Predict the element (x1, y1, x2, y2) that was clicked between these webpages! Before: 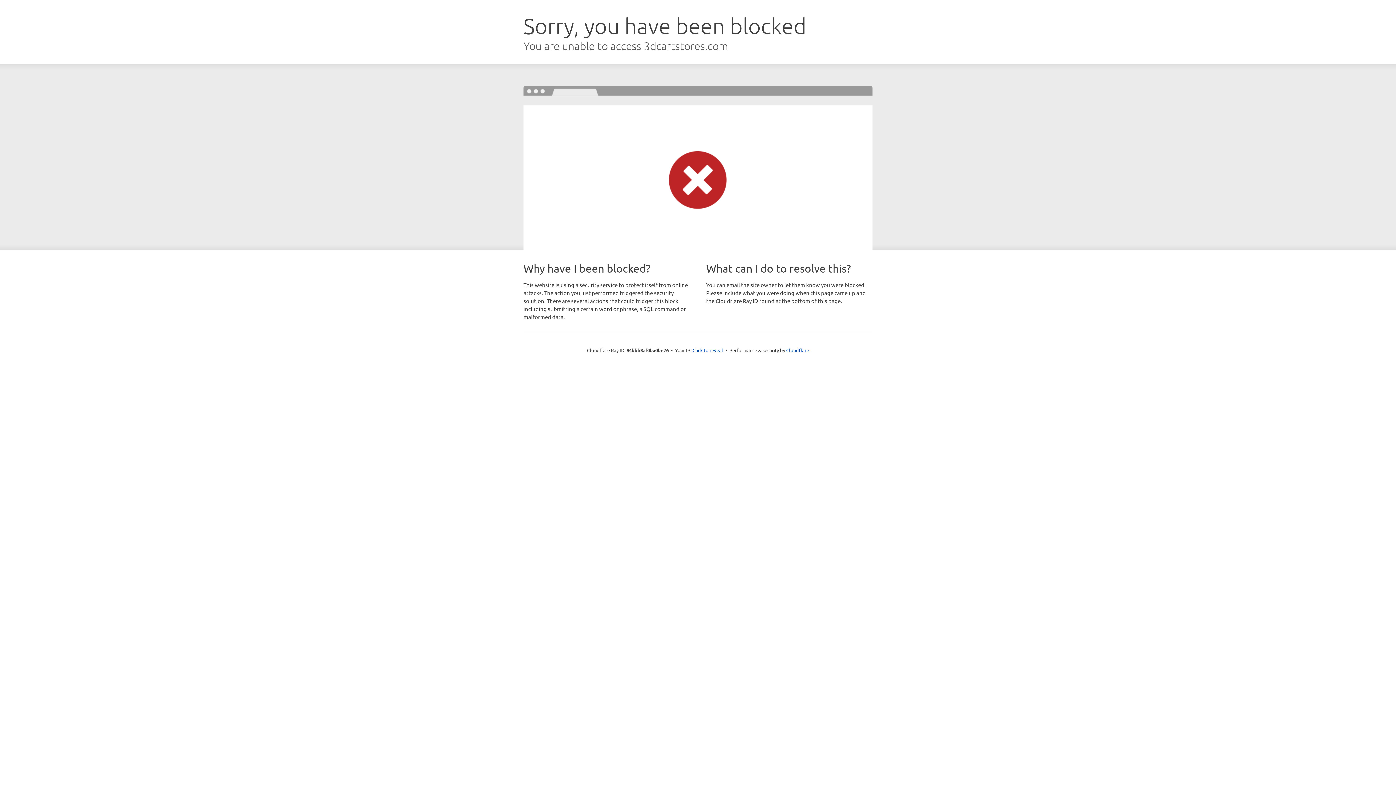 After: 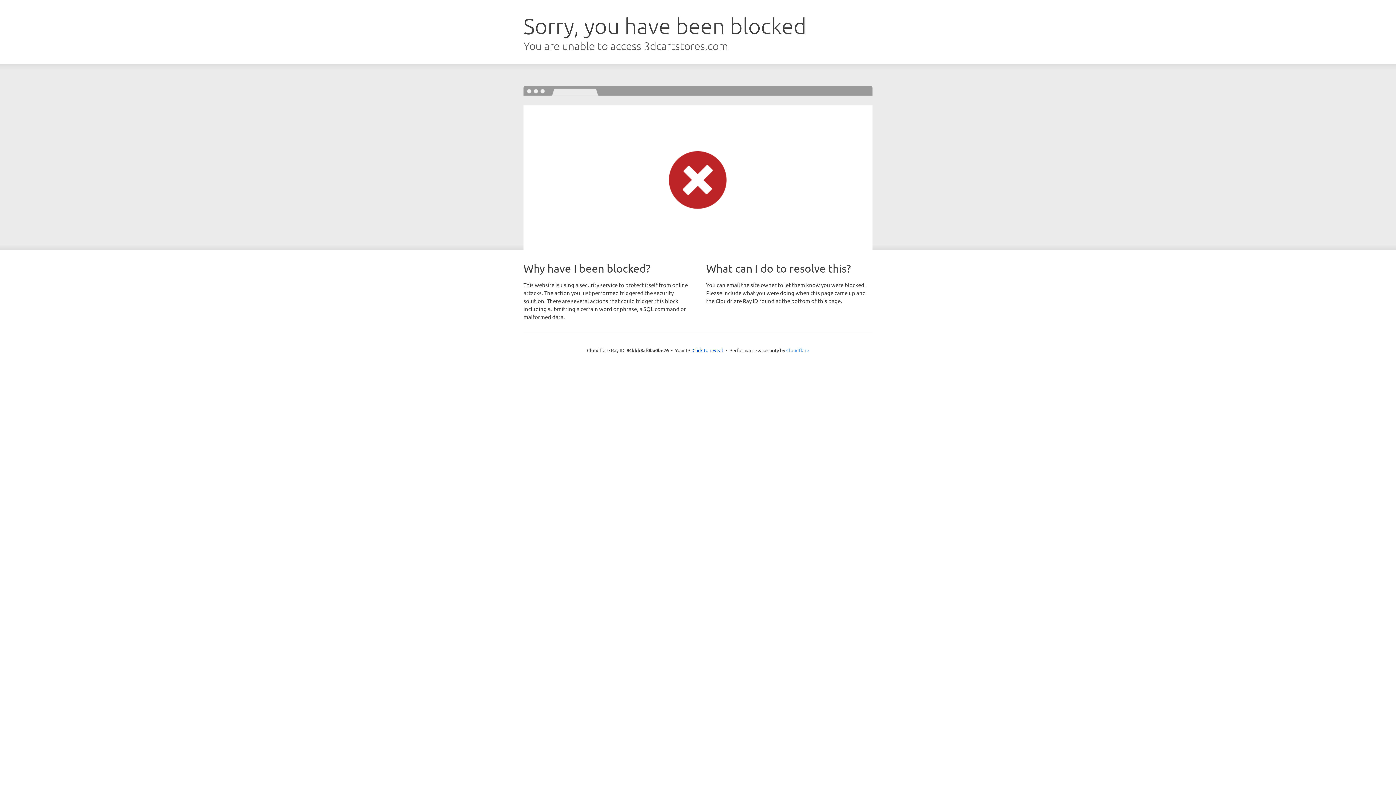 Action: bbox: (786, 347, 809, 353) label: Cloudflare